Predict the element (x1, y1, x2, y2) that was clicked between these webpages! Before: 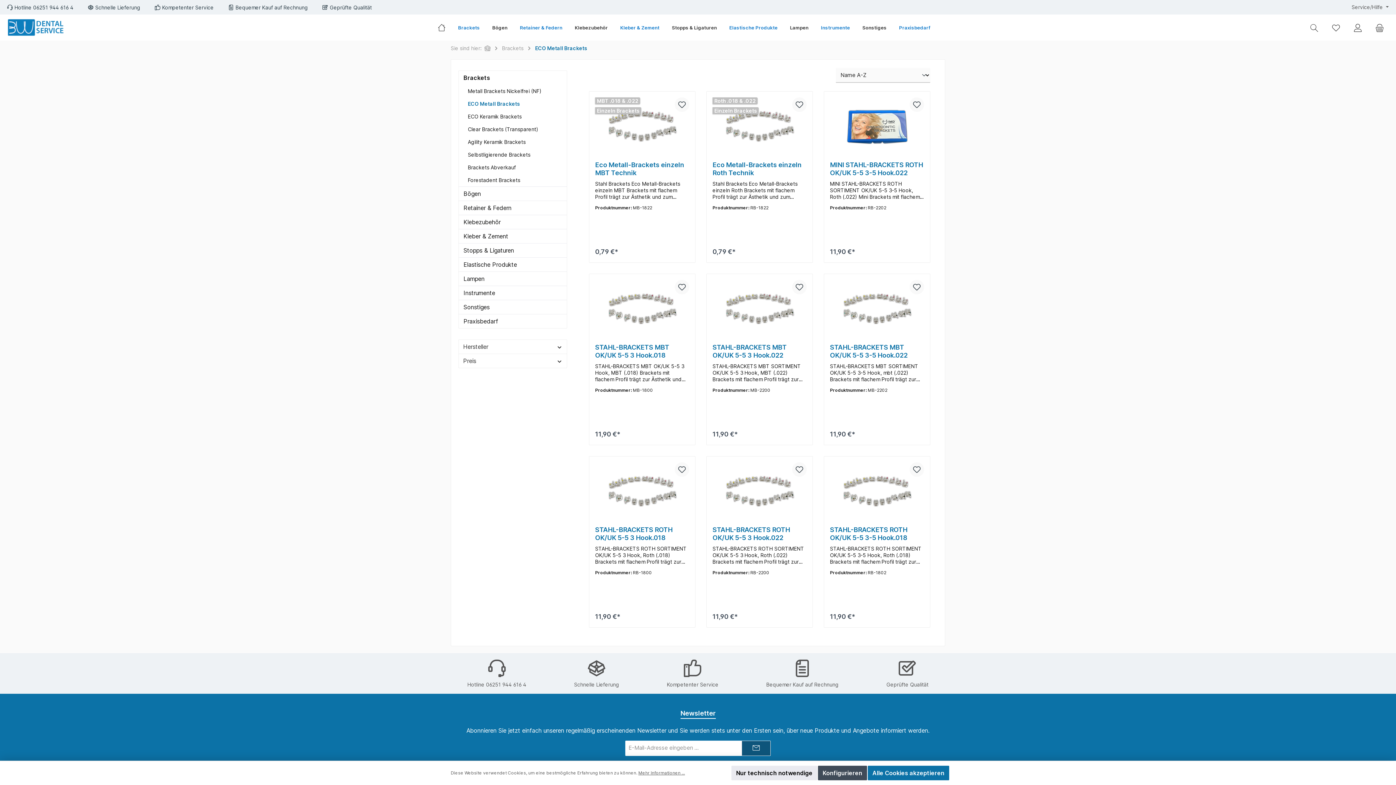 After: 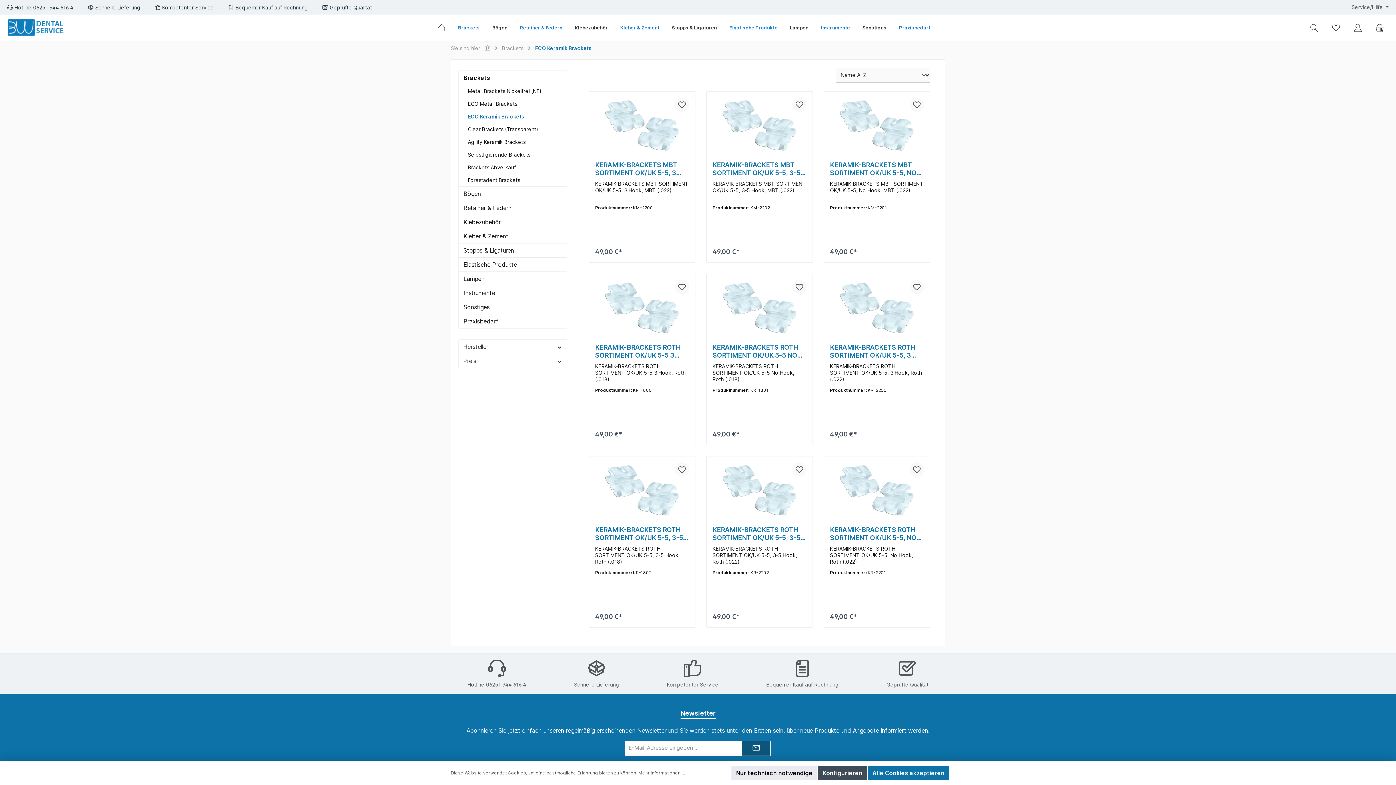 Action: bbox: (458, 110, 566, 122) label: ECO Keramik Brackets